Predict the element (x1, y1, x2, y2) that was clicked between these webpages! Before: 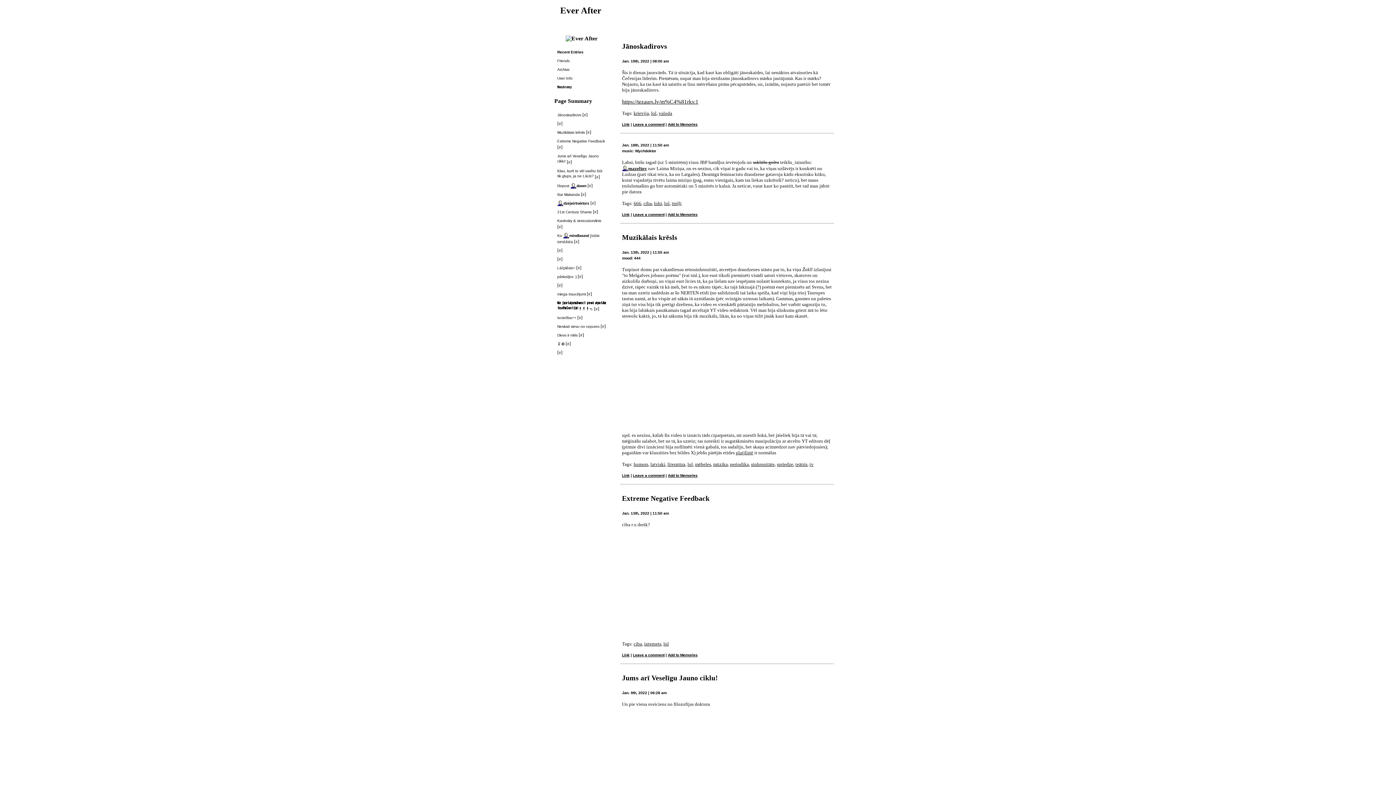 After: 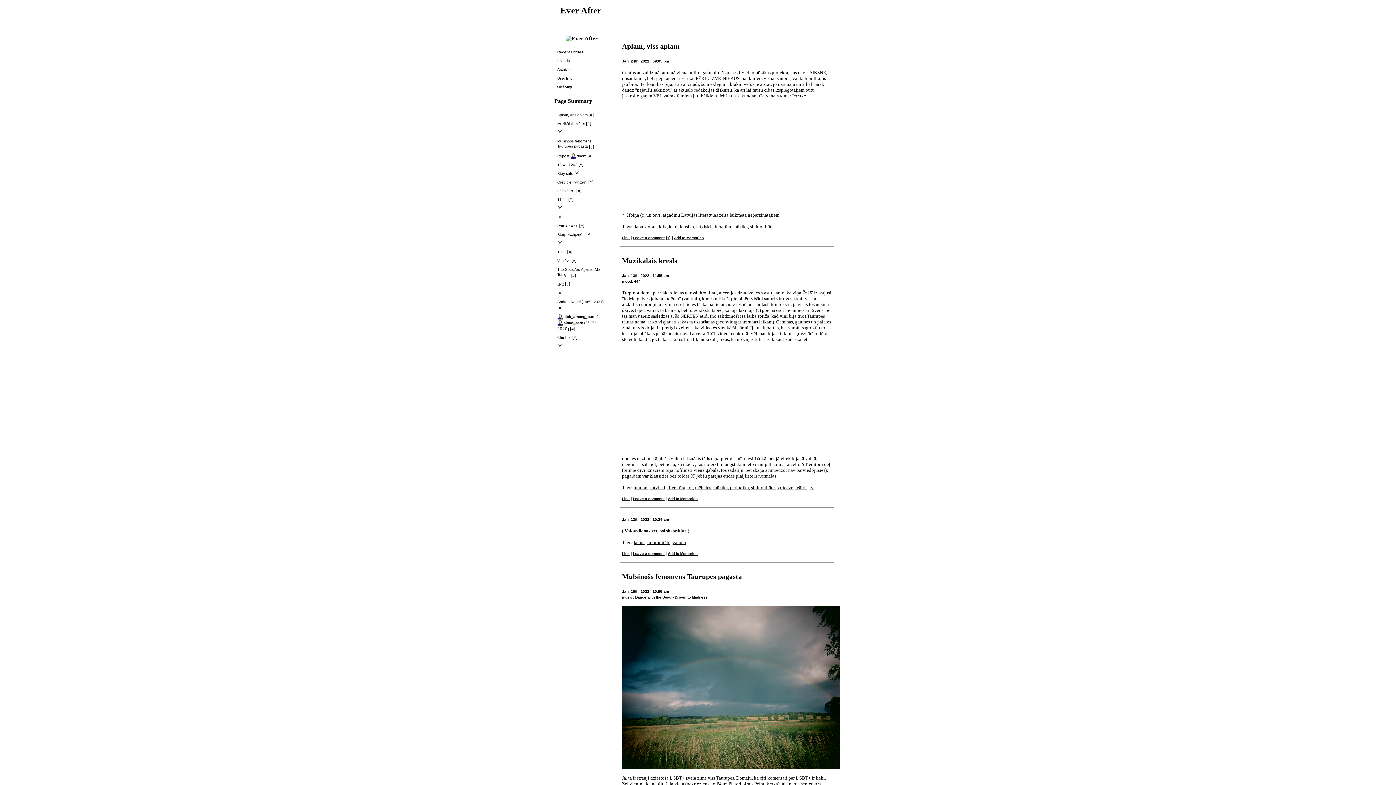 Action: bbox: (751, 461, 774, 467) label: sinhronitāte